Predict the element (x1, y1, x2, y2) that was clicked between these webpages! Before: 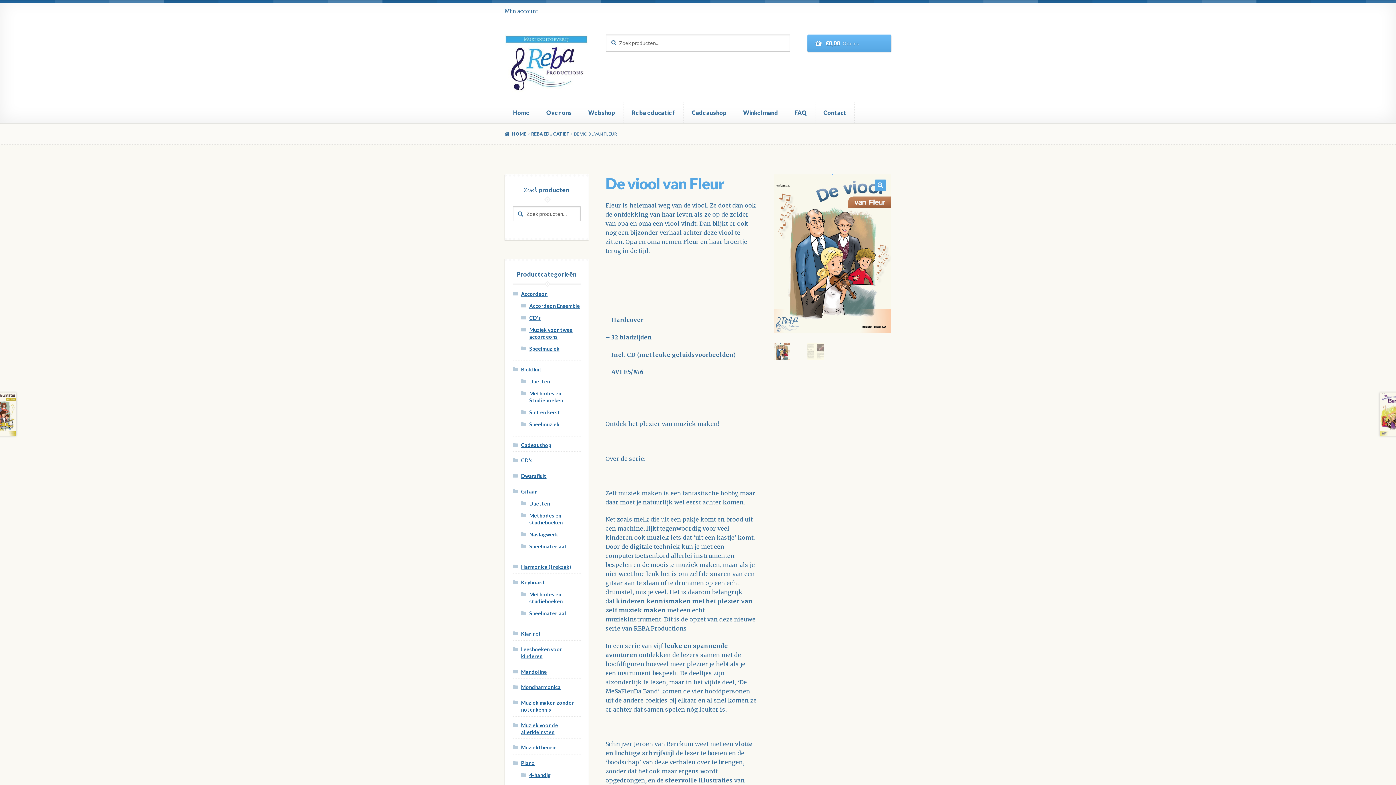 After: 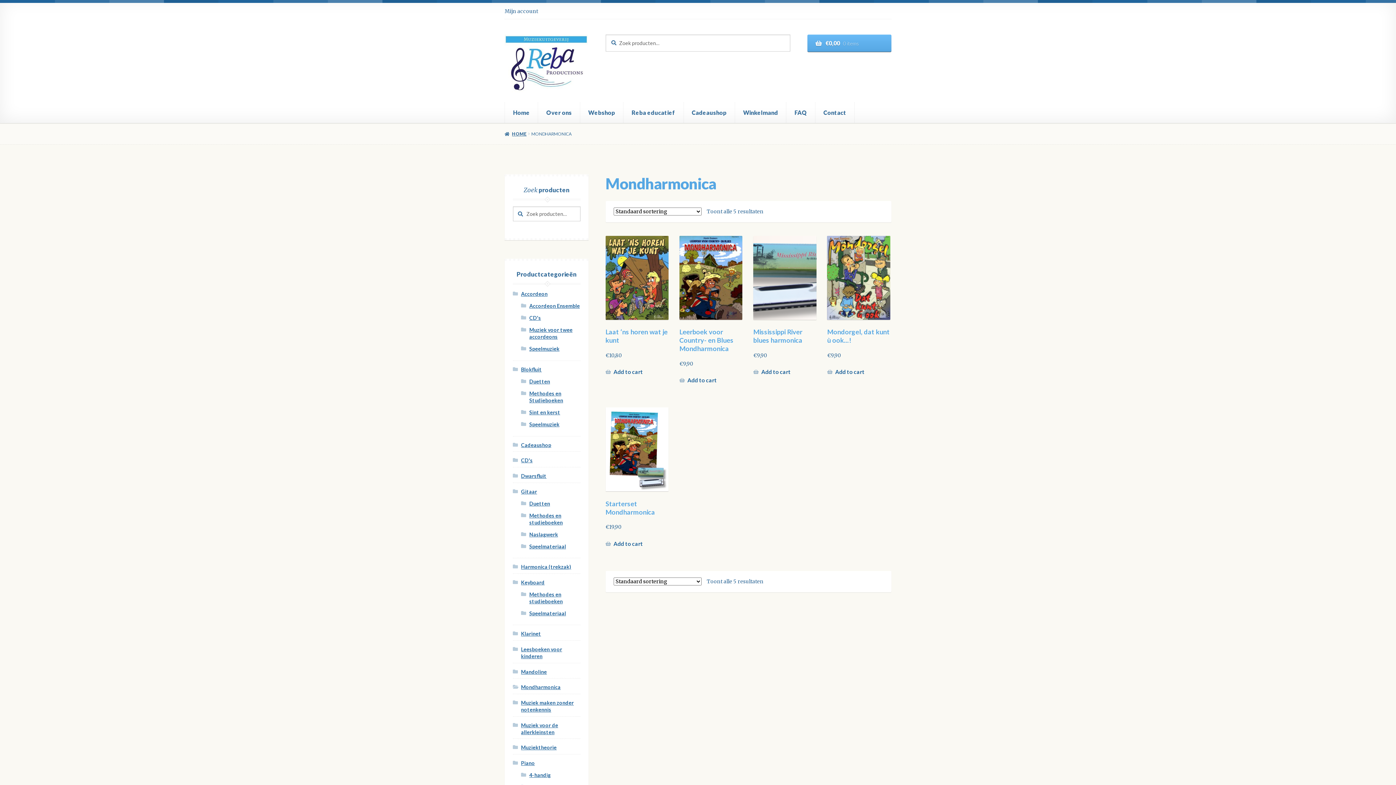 Action: bbox: (521, 684, 560, 690) label: Mondharmonica